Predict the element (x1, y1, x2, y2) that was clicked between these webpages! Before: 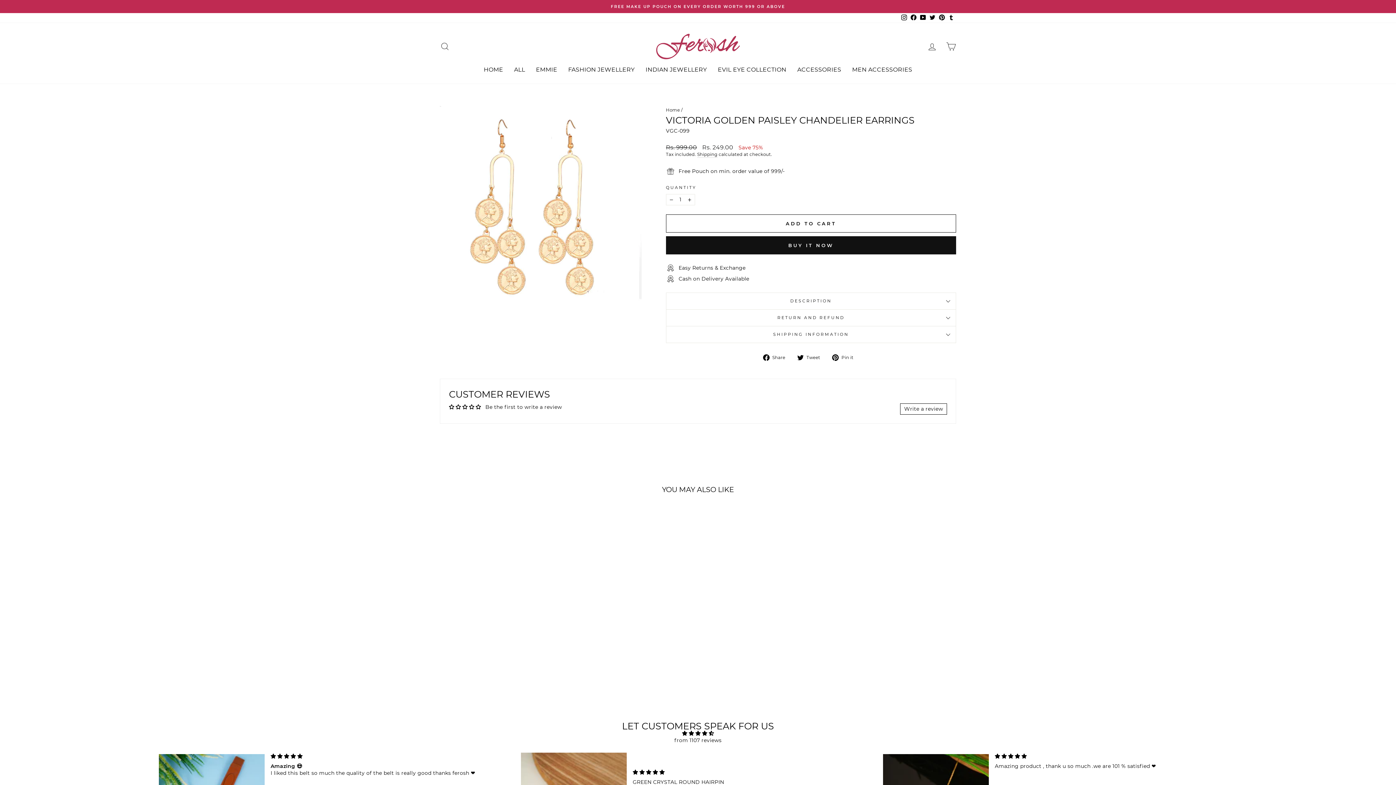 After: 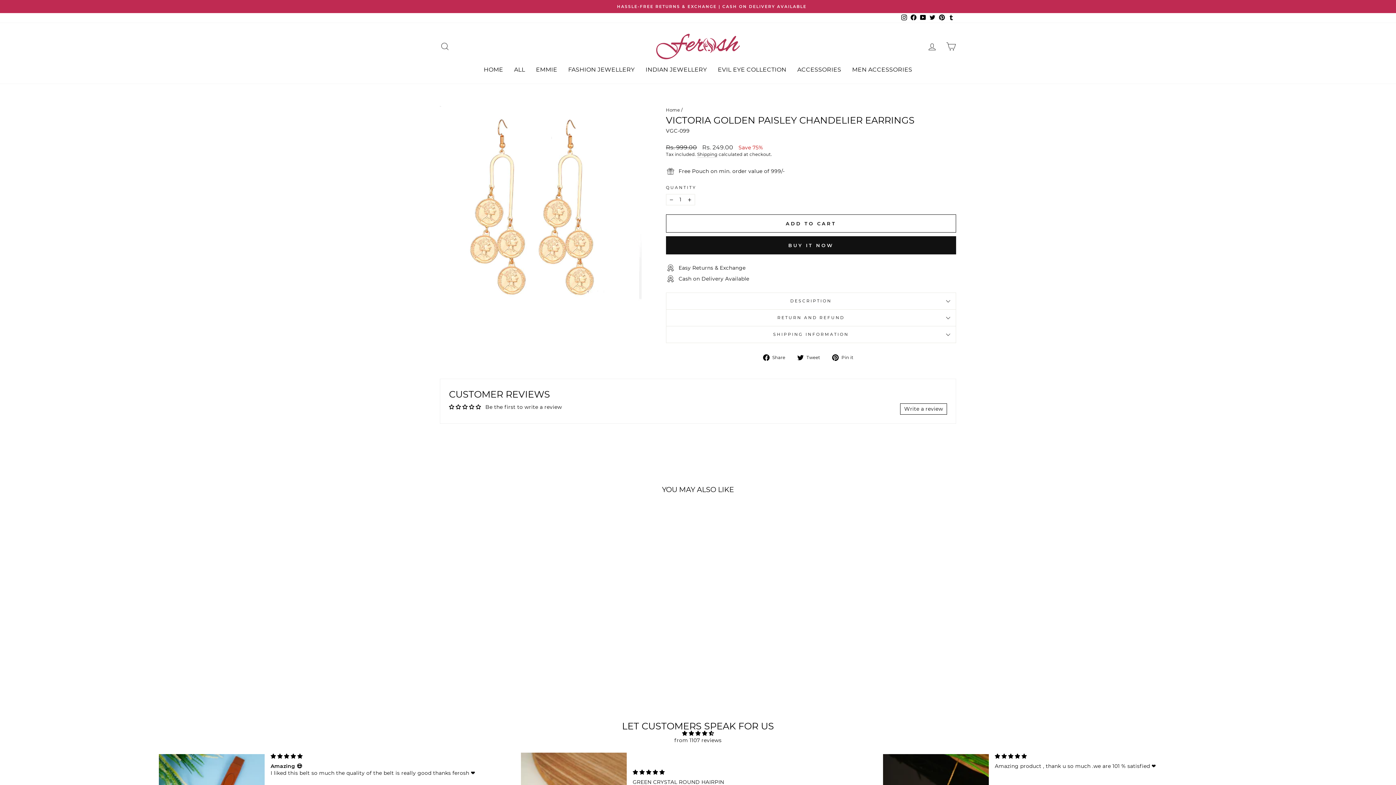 Action: label: Write a review bbox: (900, 403, 947, 415)